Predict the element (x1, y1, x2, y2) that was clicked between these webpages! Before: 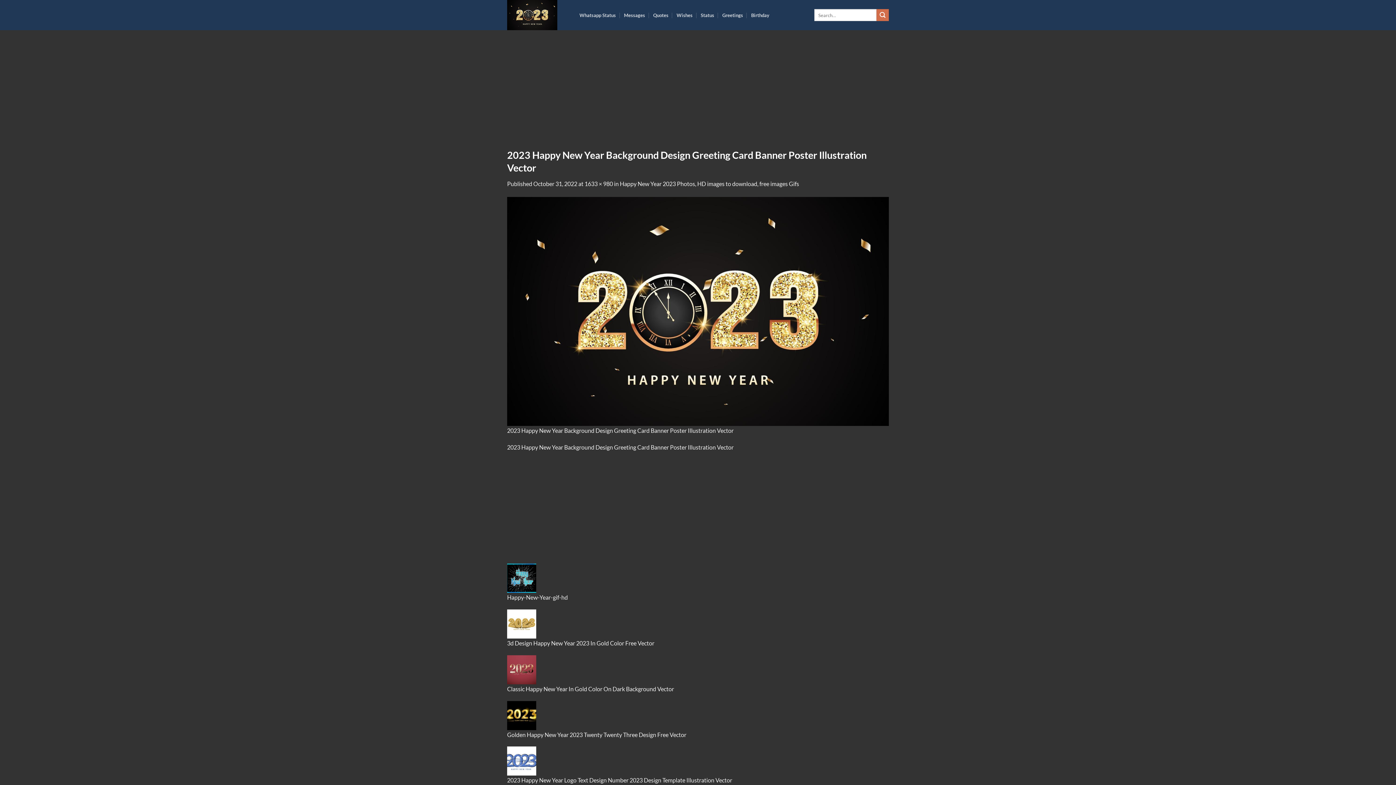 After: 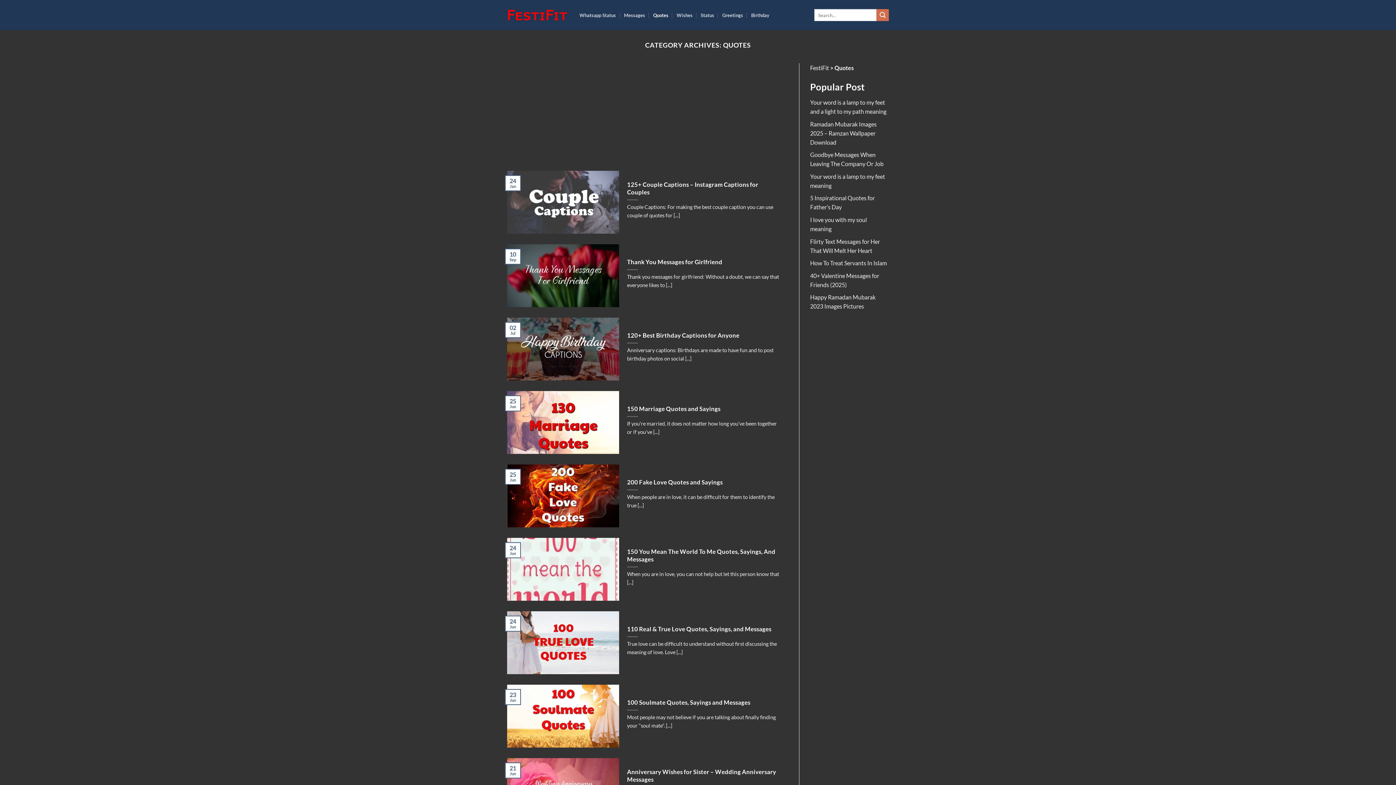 Action: label: Quotes bbox: (653, 8, 668, 21)